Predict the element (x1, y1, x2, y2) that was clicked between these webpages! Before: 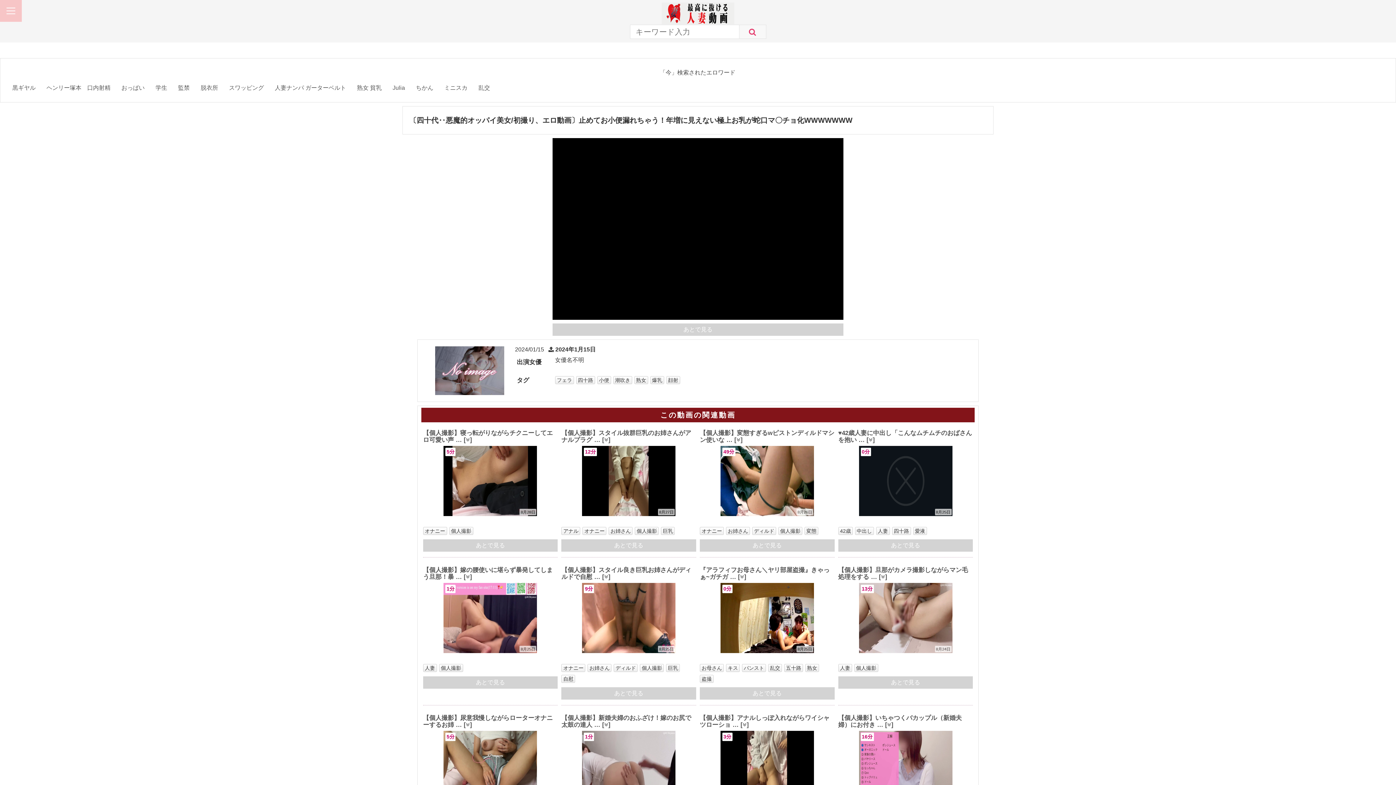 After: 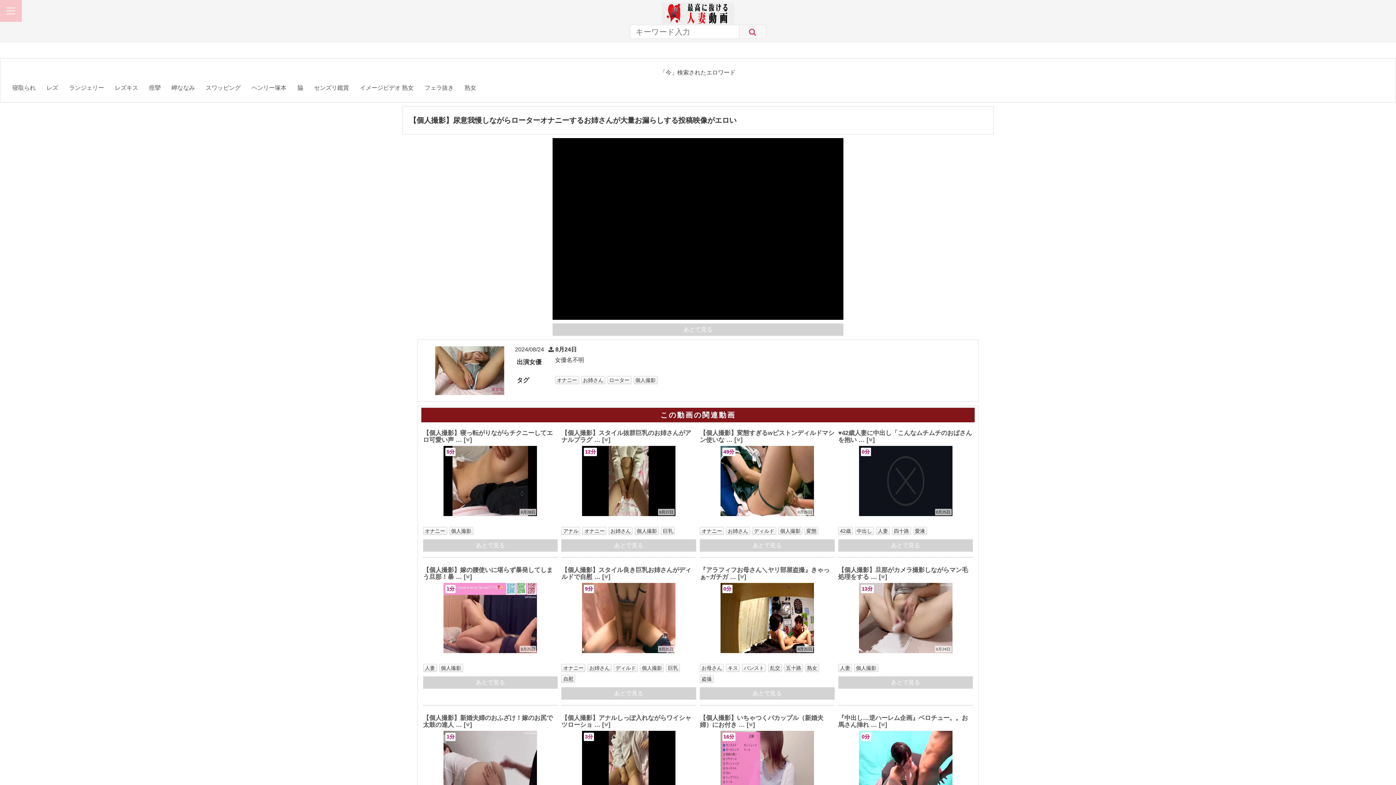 Action: label: 5分
8月24日 bbox: (443, 762, 537, 768)